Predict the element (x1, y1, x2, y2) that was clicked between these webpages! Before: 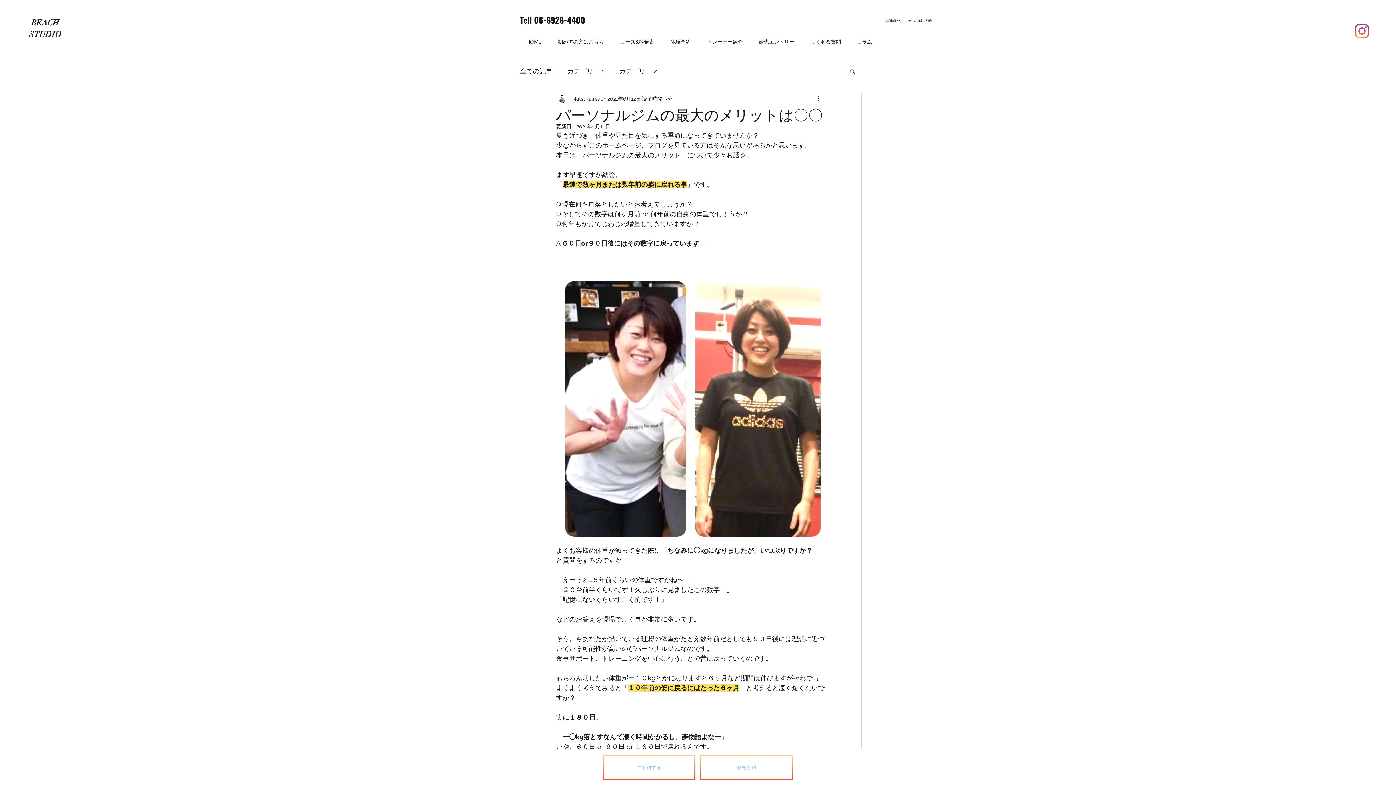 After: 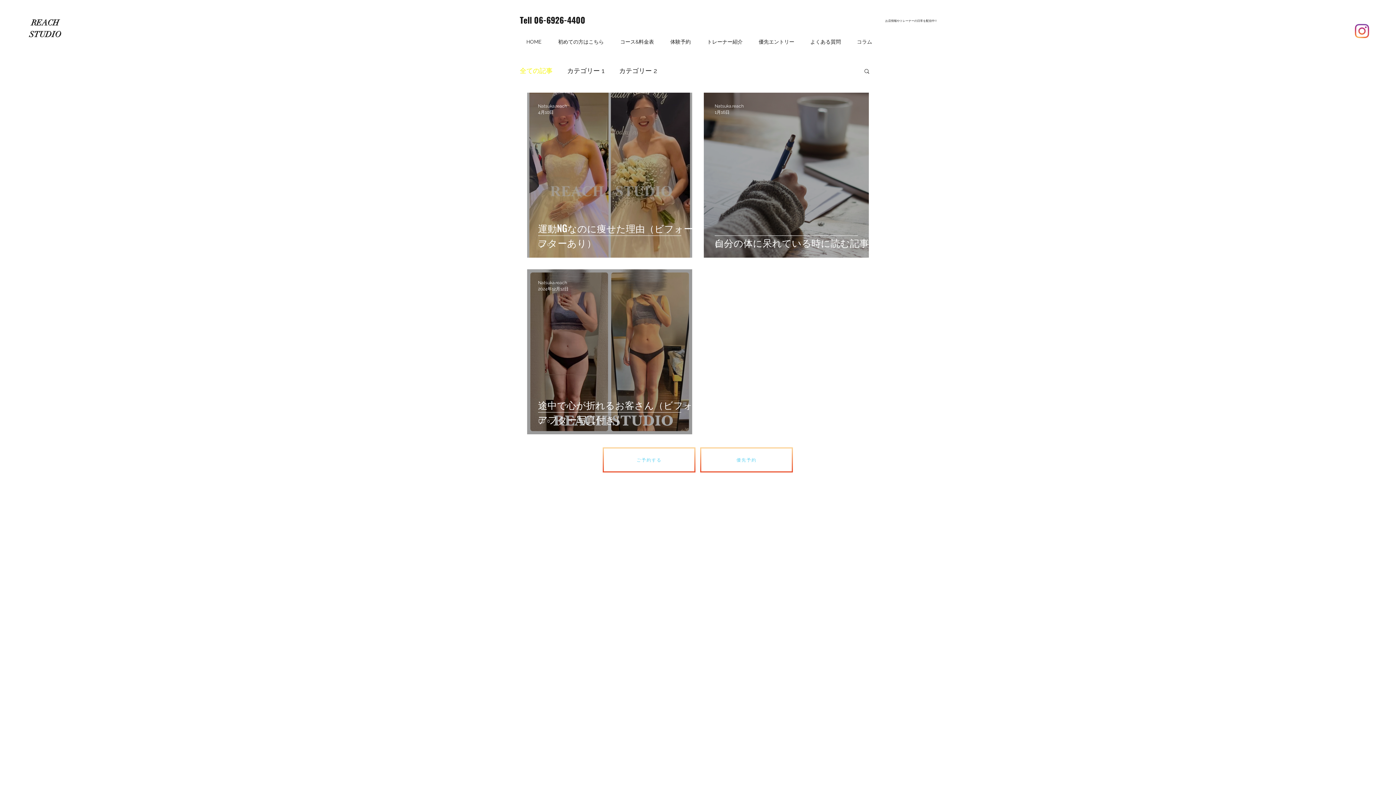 Action: bbox: (520, 65, 552, 76) label: 全ての記事